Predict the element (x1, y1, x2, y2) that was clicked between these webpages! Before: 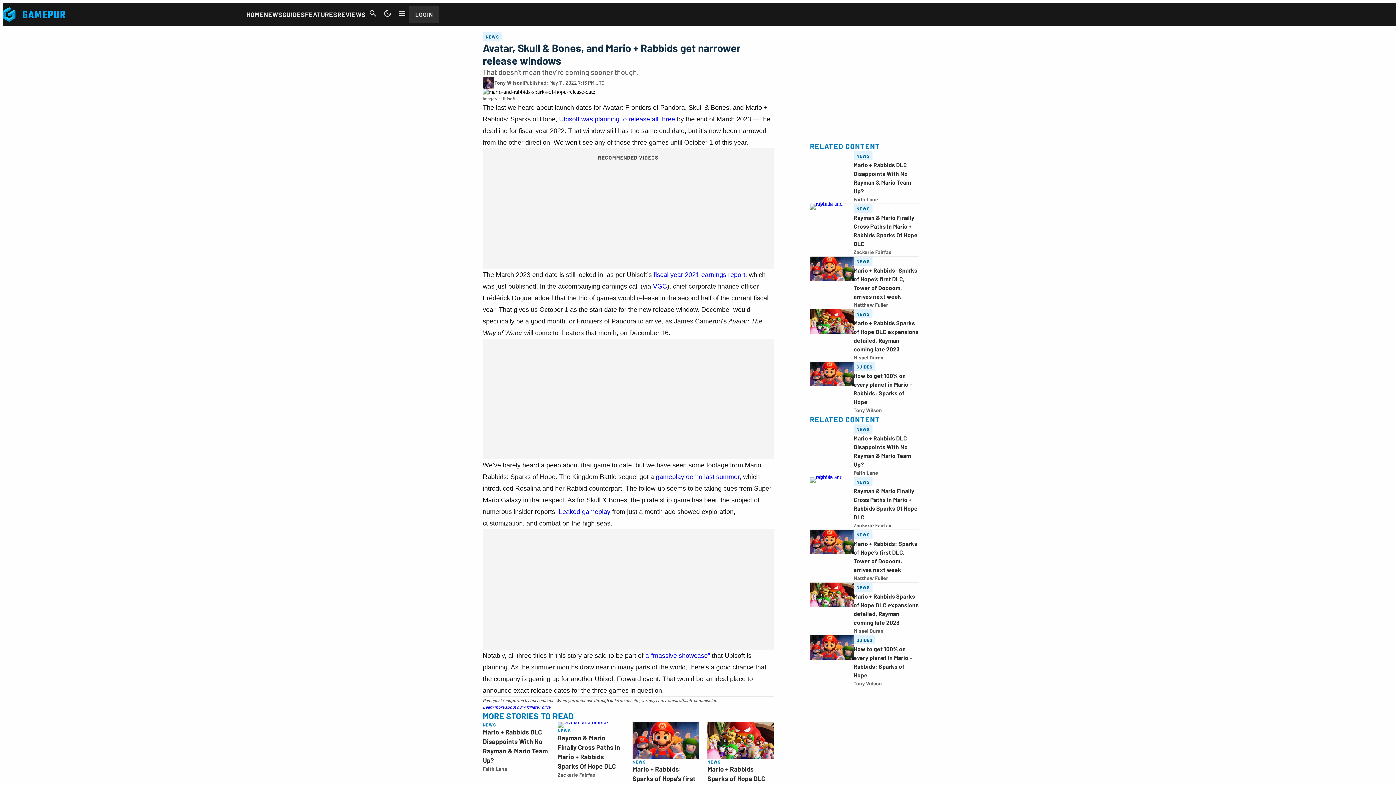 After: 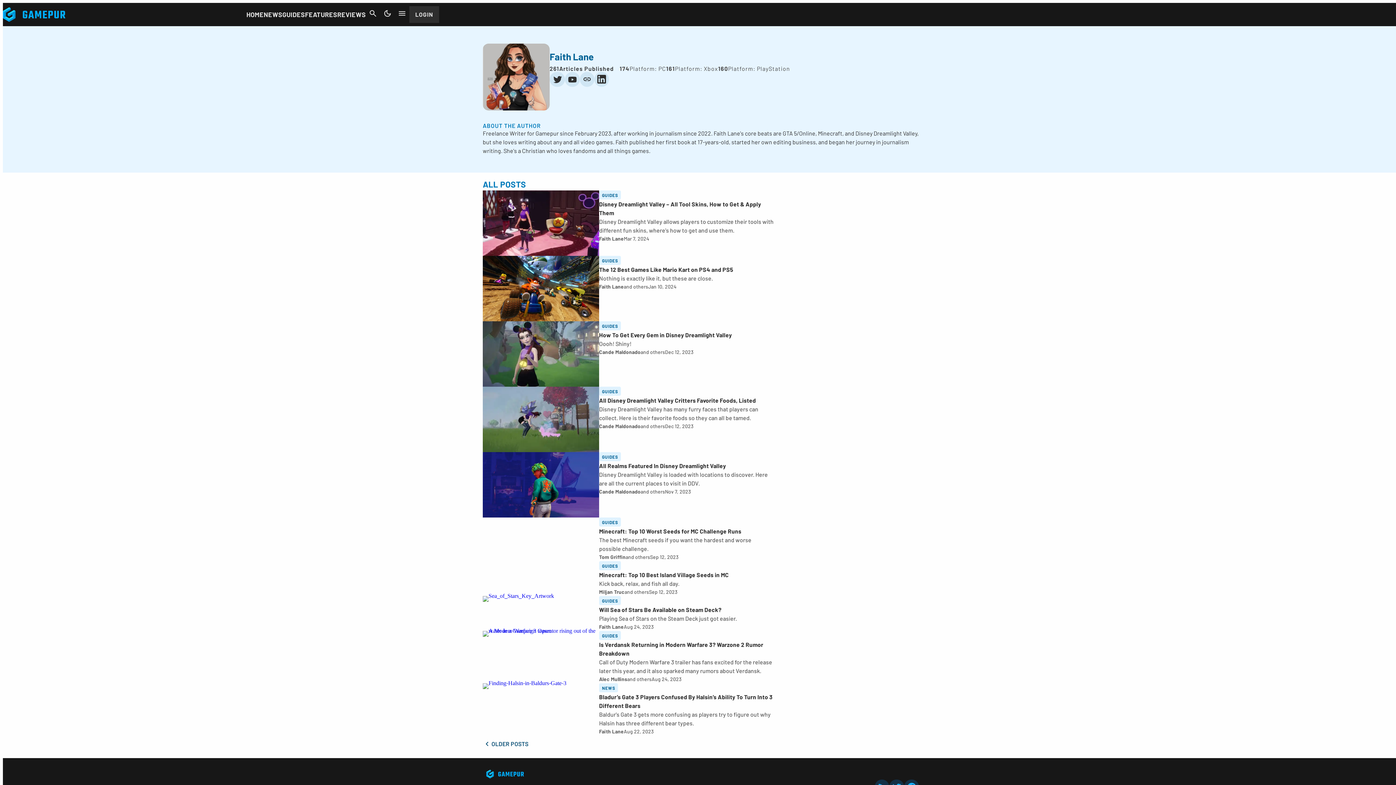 Action: label: Faith Lane bbox: (482, 765, 507, 773)